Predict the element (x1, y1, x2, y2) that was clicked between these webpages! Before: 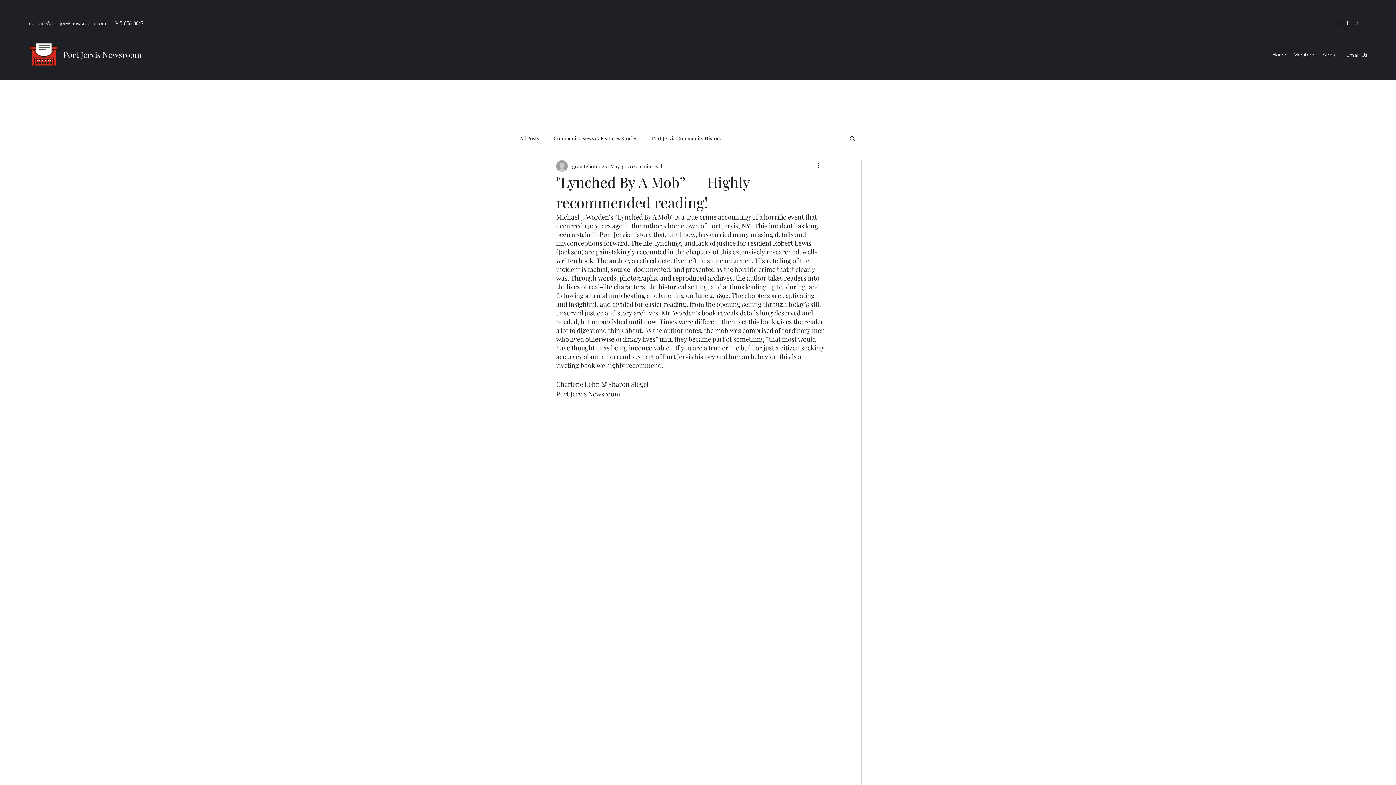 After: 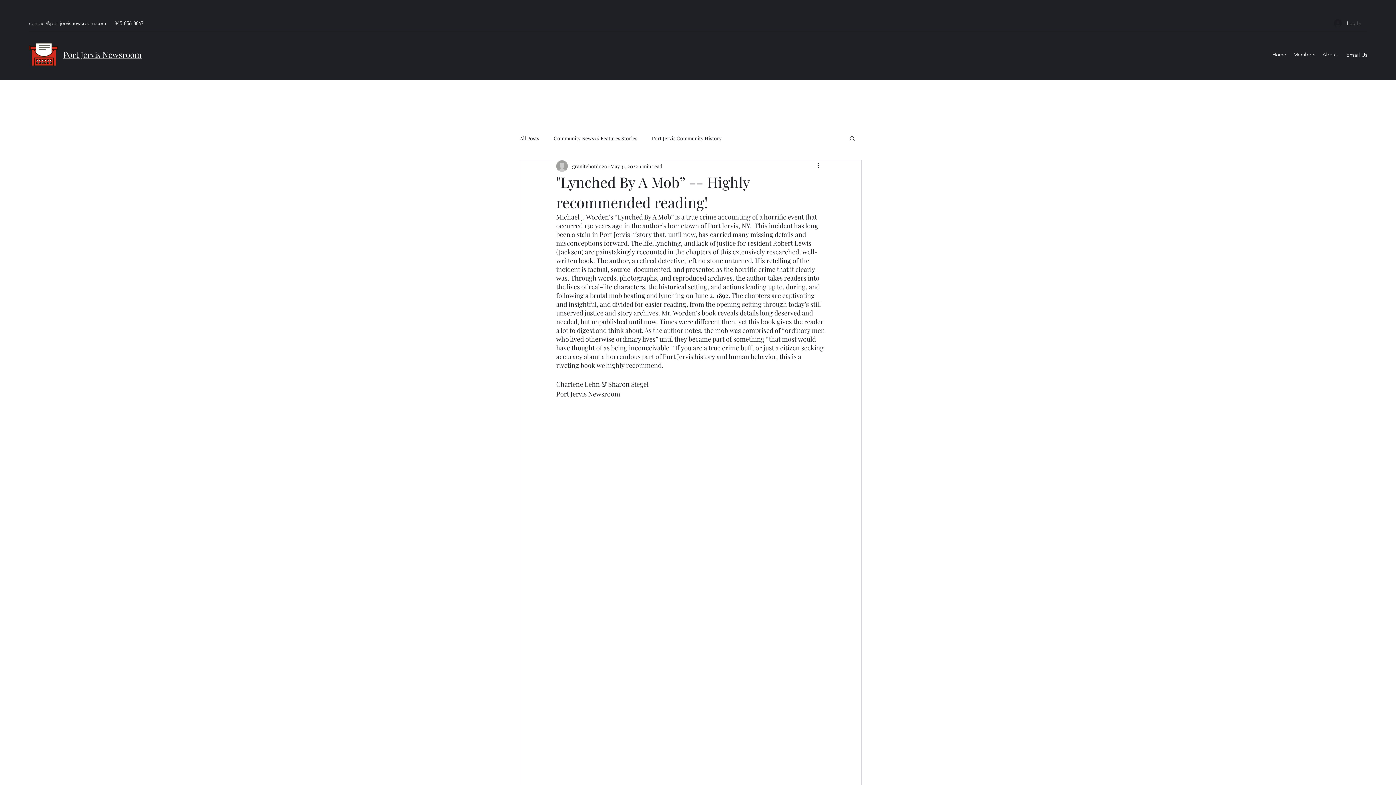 Action: bbox: (849, 135, 856, 141) label: Search